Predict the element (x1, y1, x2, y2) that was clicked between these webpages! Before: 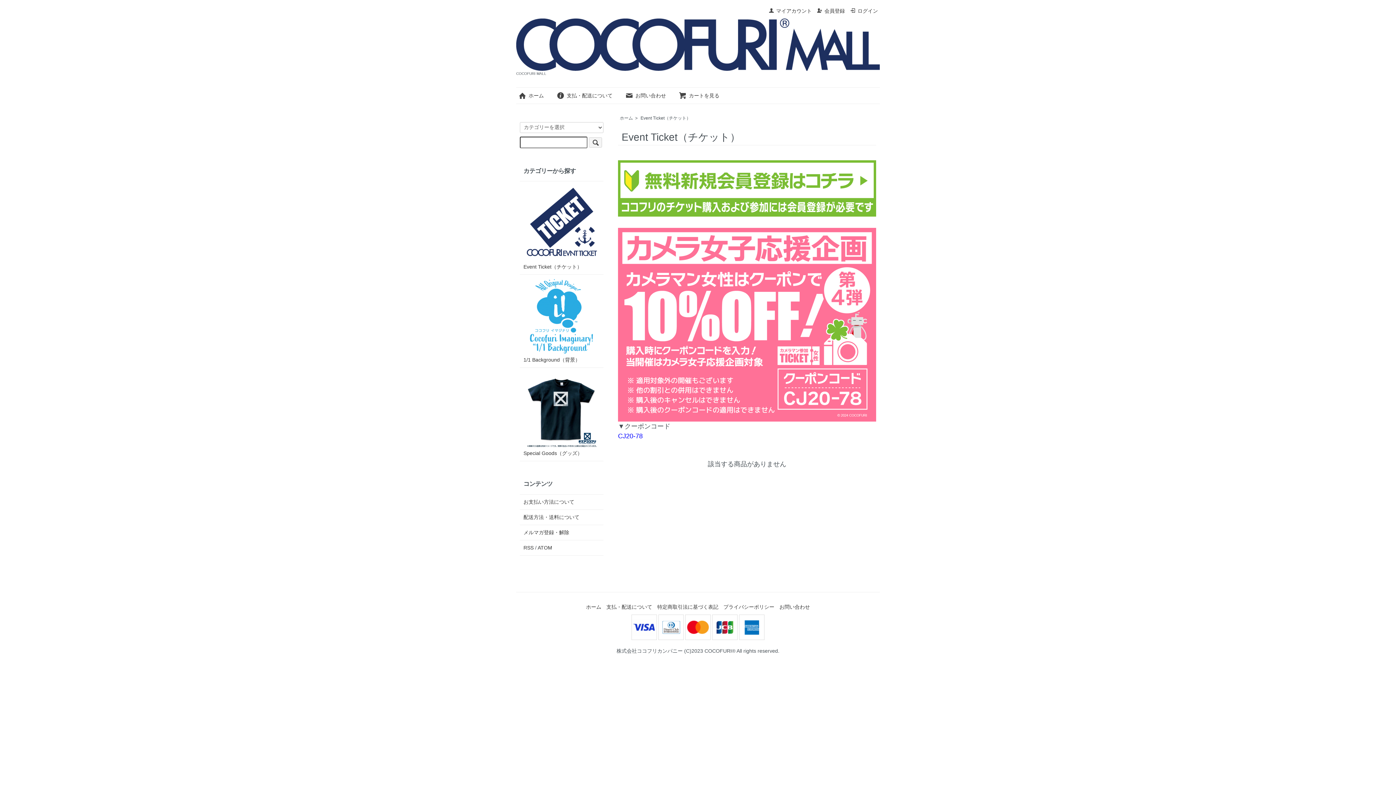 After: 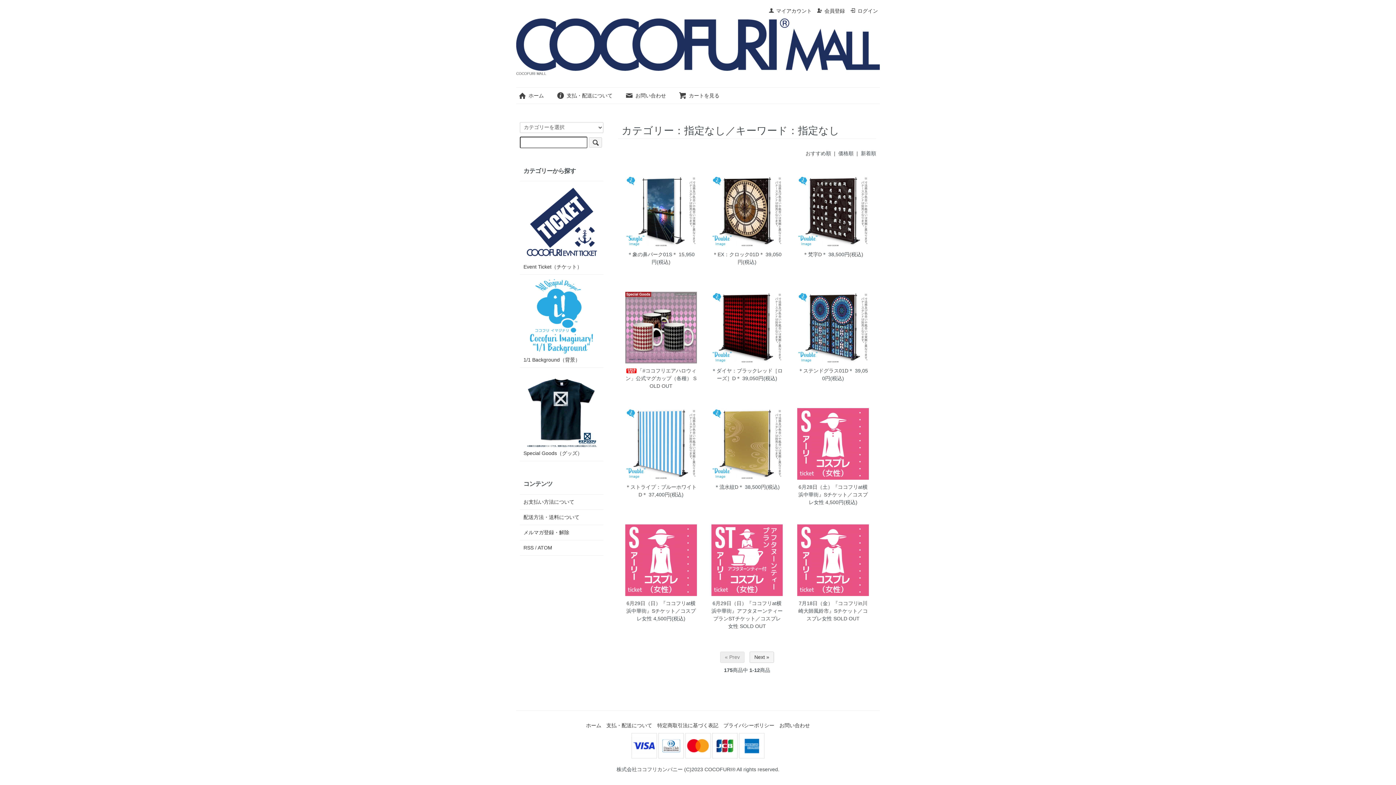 Action: bbox: (589, 137, 602, 147)